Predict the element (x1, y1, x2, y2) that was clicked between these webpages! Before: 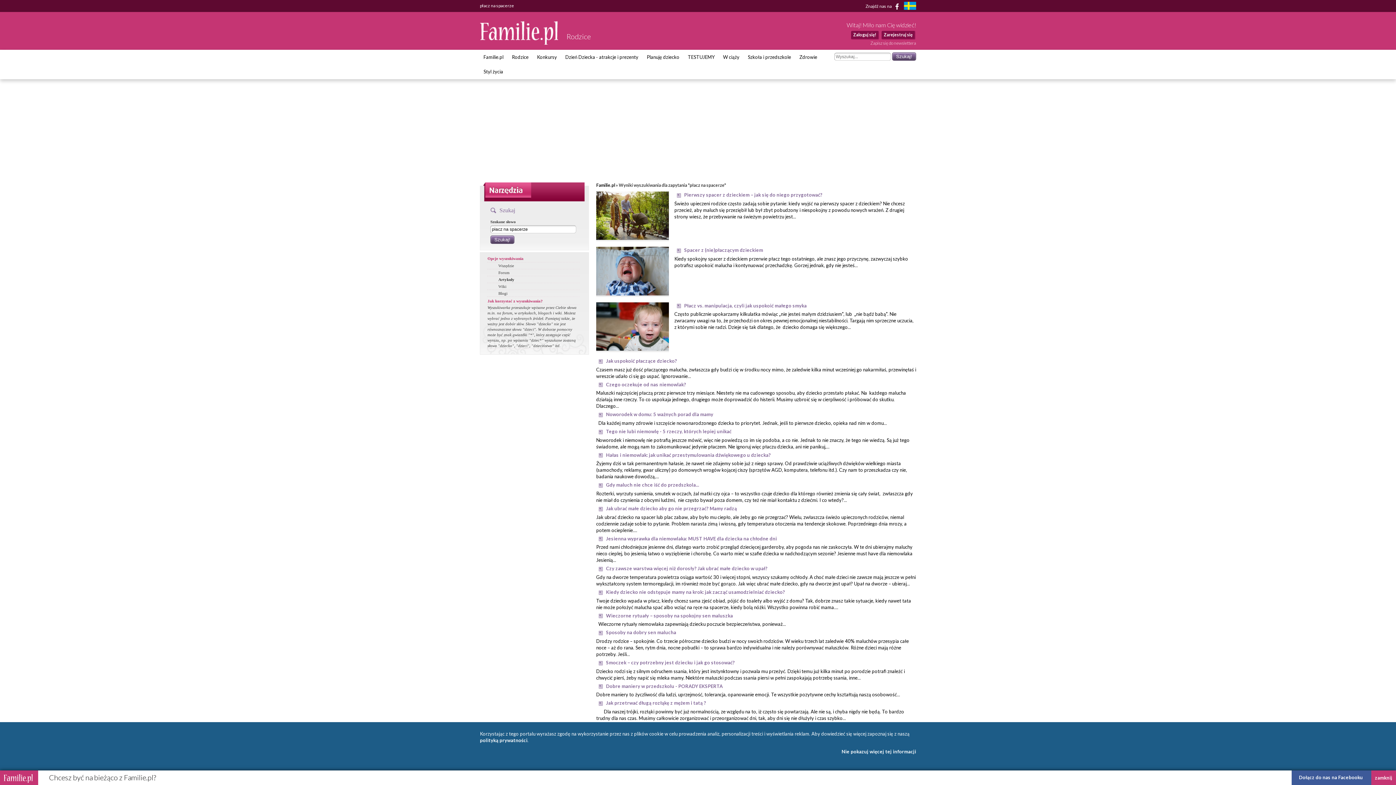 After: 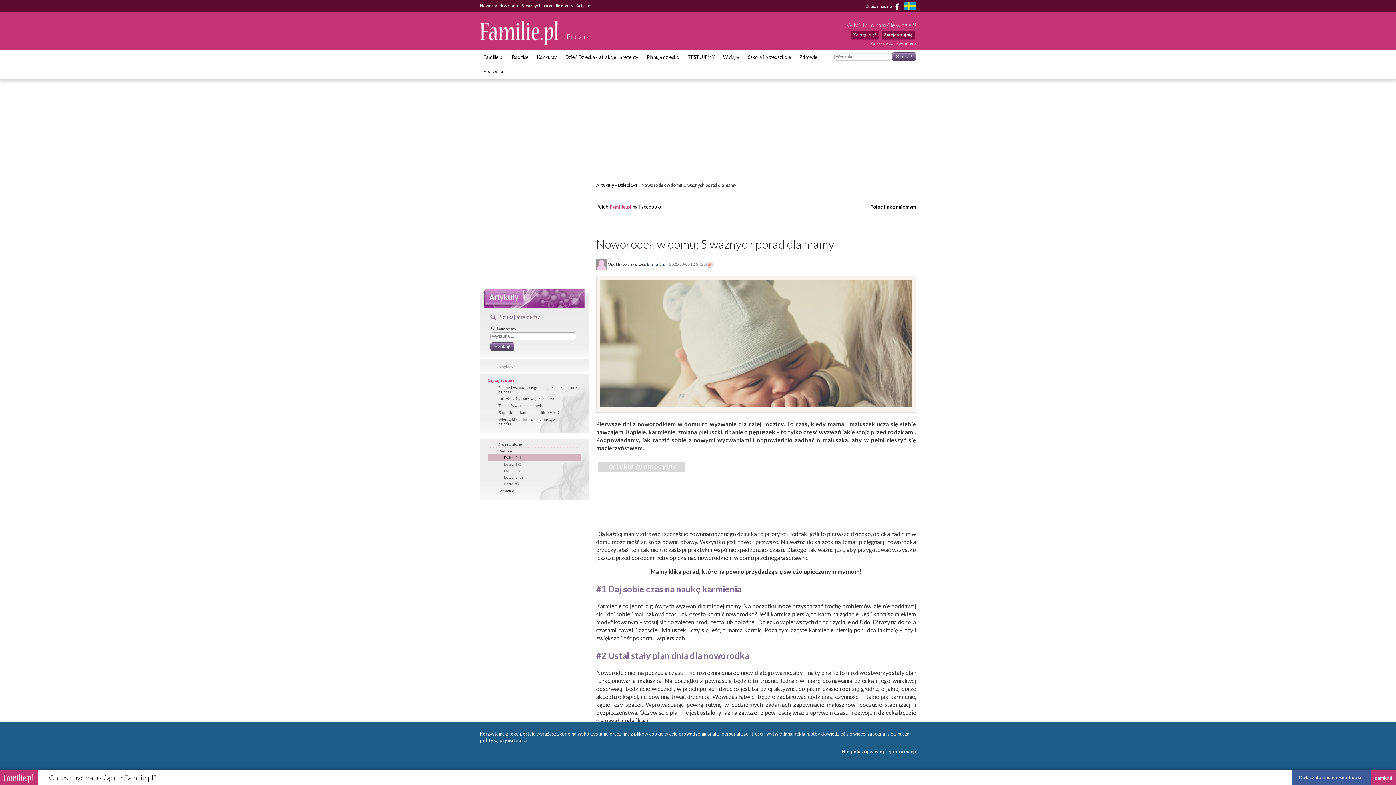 Action: label: Noworodek w domu: 5 ważnych porad dla mamy bbox: (606, 411, 713, 417)